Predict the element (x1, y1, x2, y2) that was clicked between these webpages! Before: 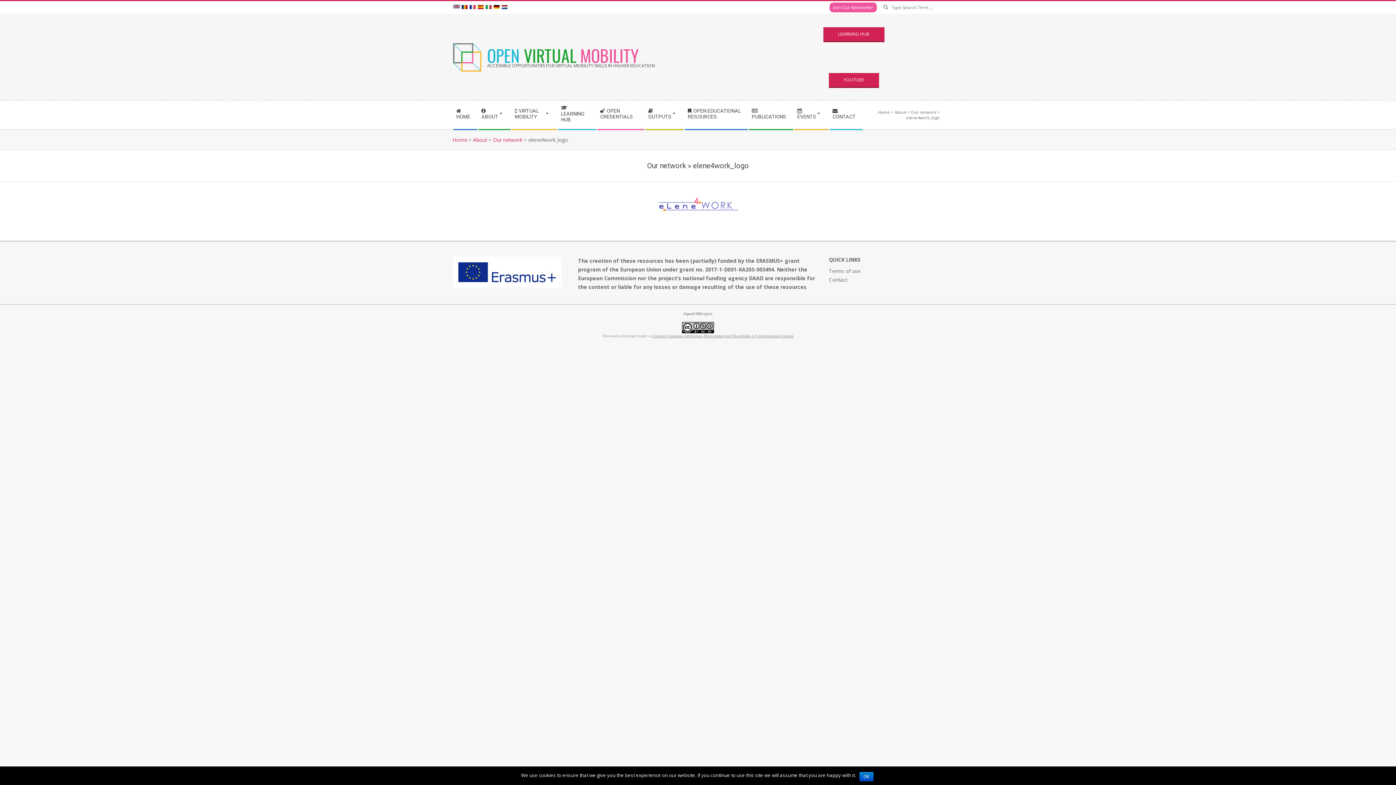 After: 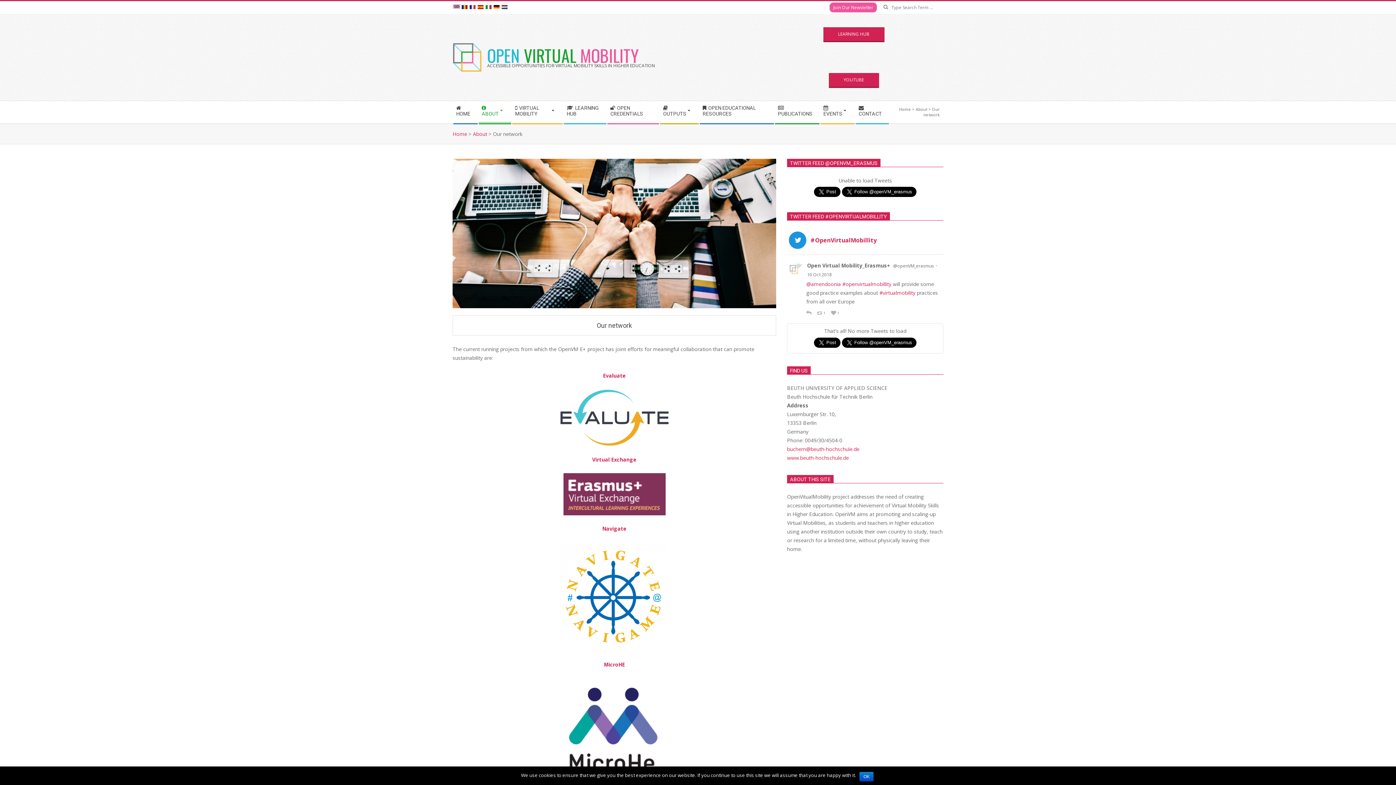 Action: label: Our network bbox: (493, 136, 522, 143)